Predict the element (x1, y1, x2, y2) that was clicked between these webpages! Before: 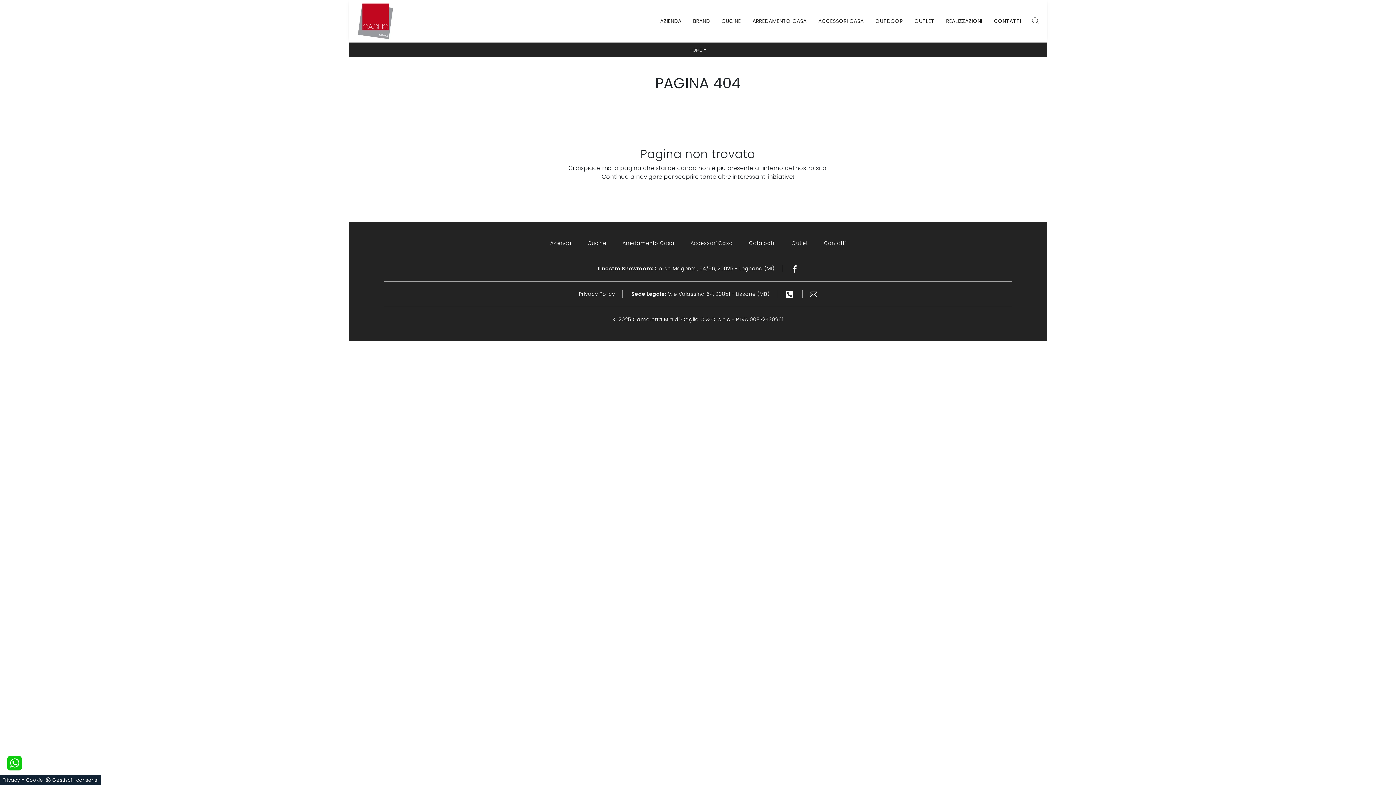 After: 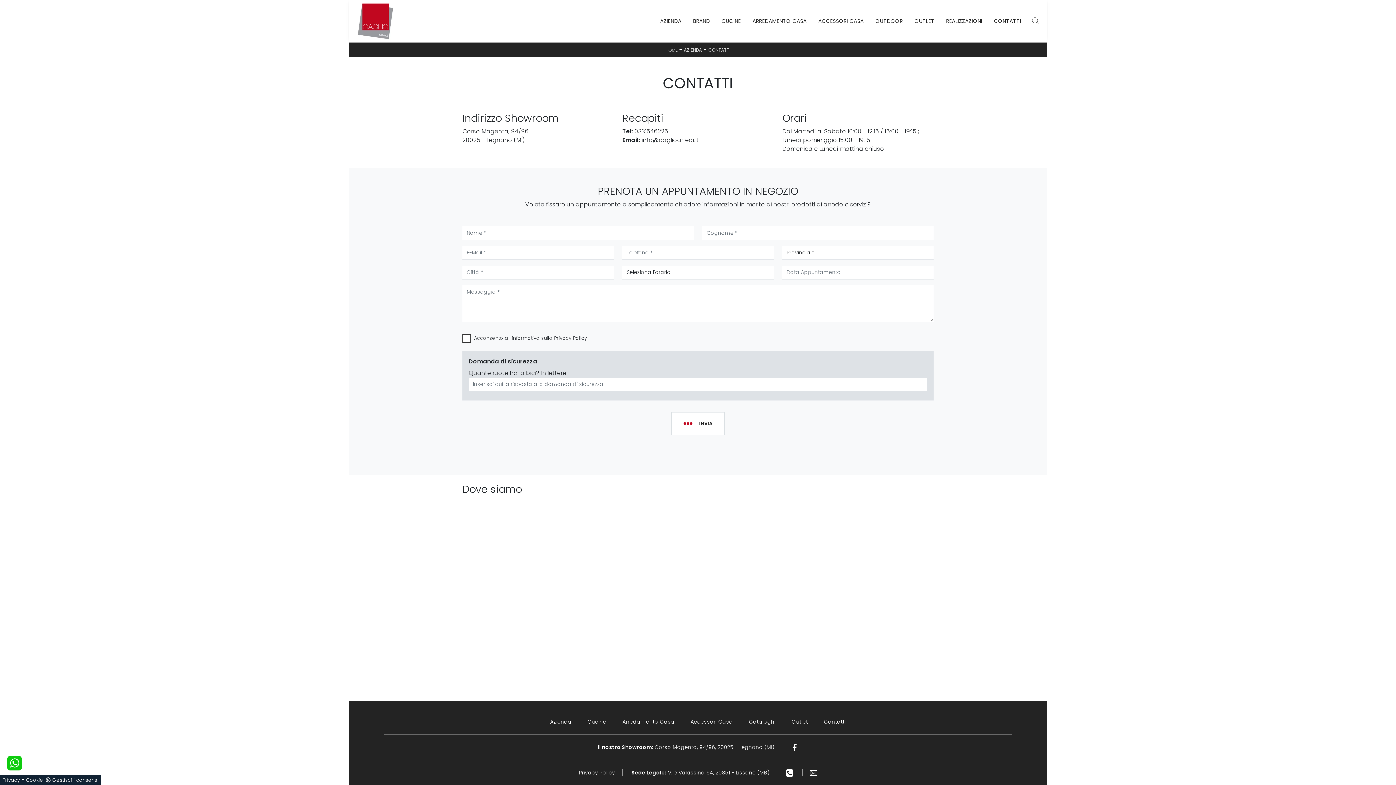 Action: bbox: (816, 239, 853, 246) label: Contatti